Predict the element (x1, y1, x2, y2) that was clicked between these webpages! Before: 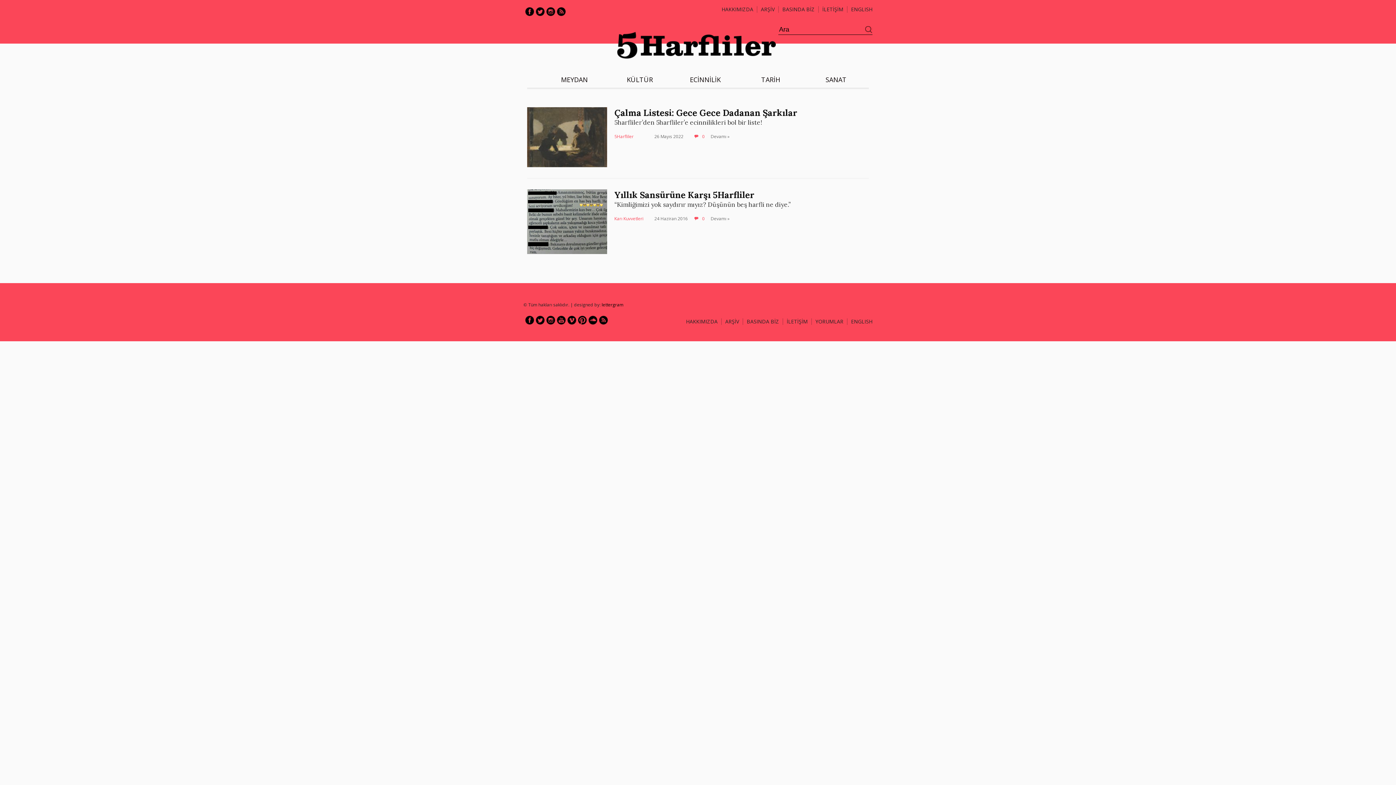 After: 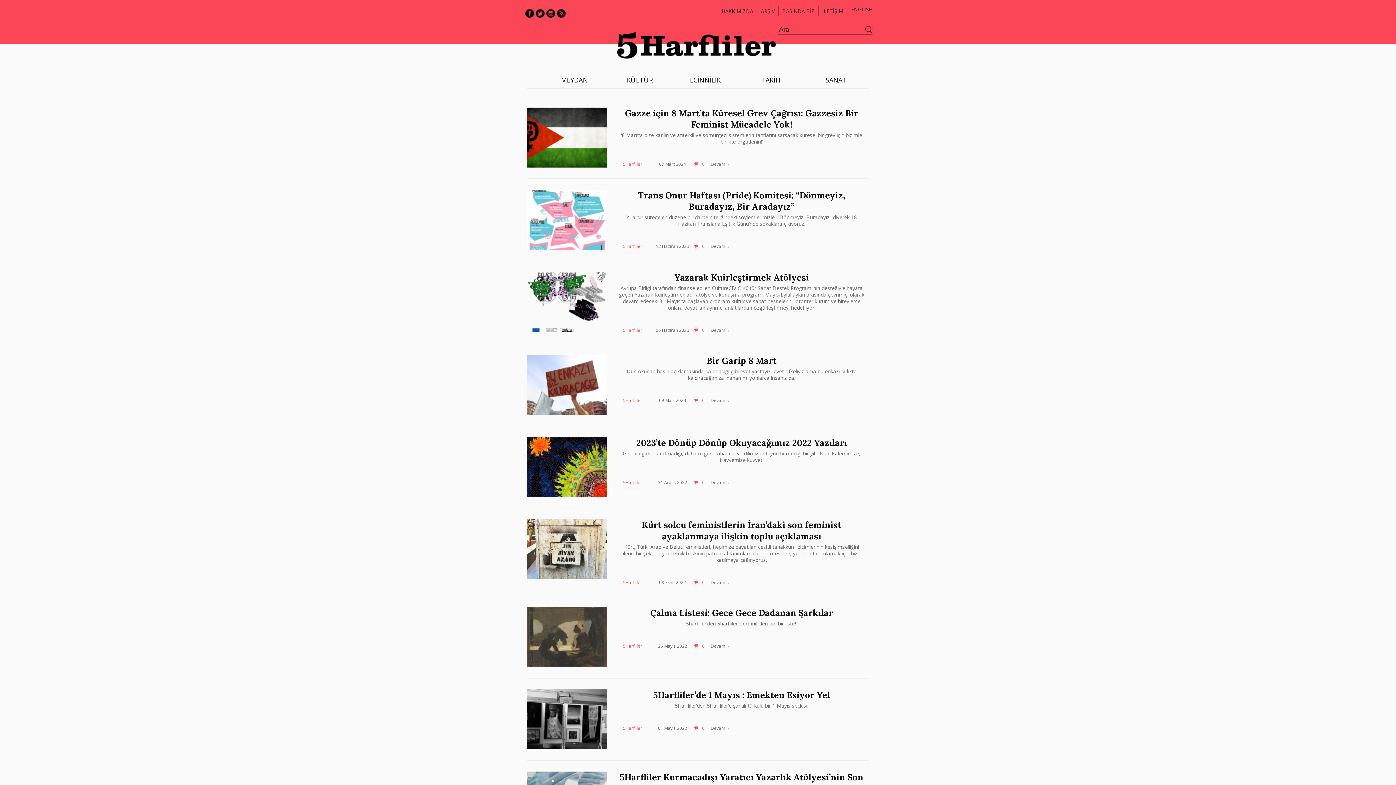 Action: label: 5Harfliler bbox: (614, 133, 633, 139)